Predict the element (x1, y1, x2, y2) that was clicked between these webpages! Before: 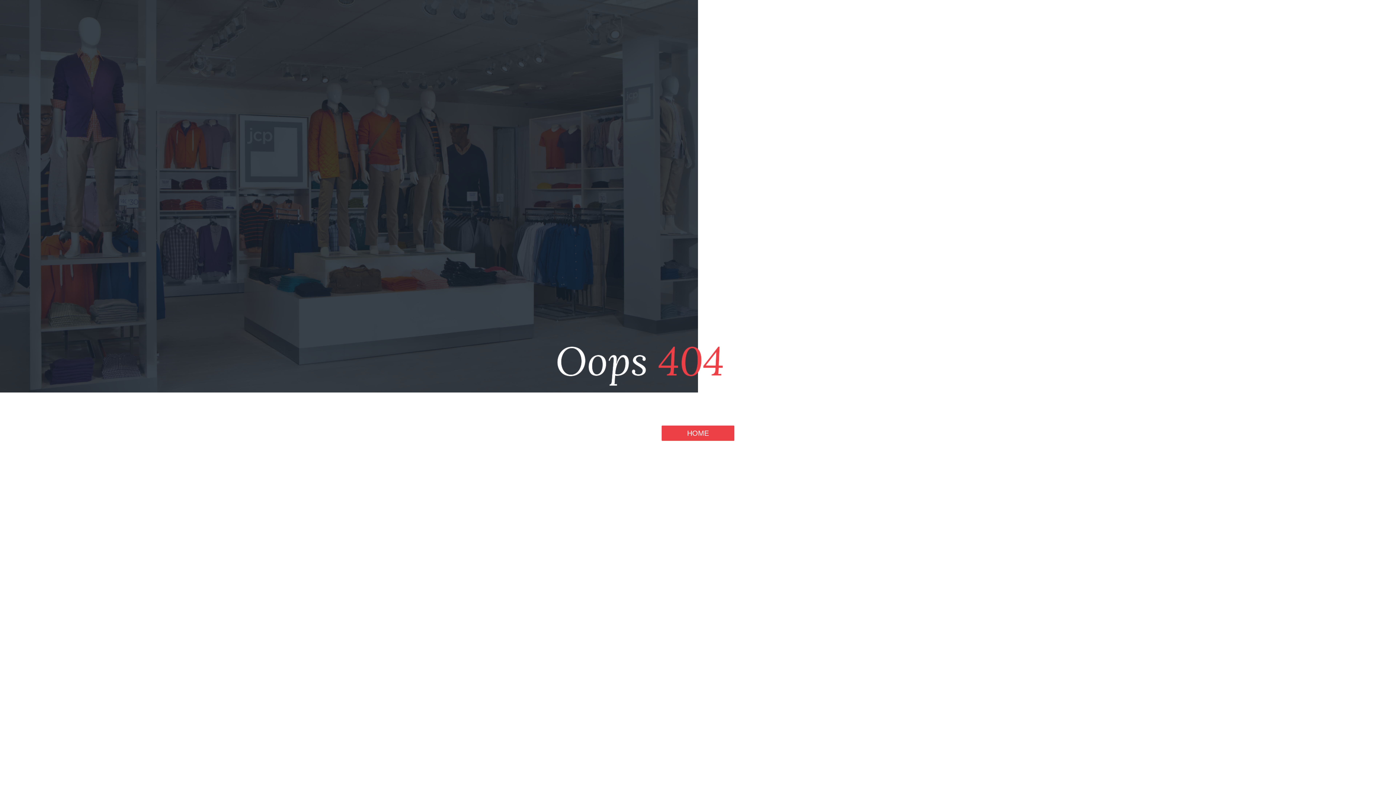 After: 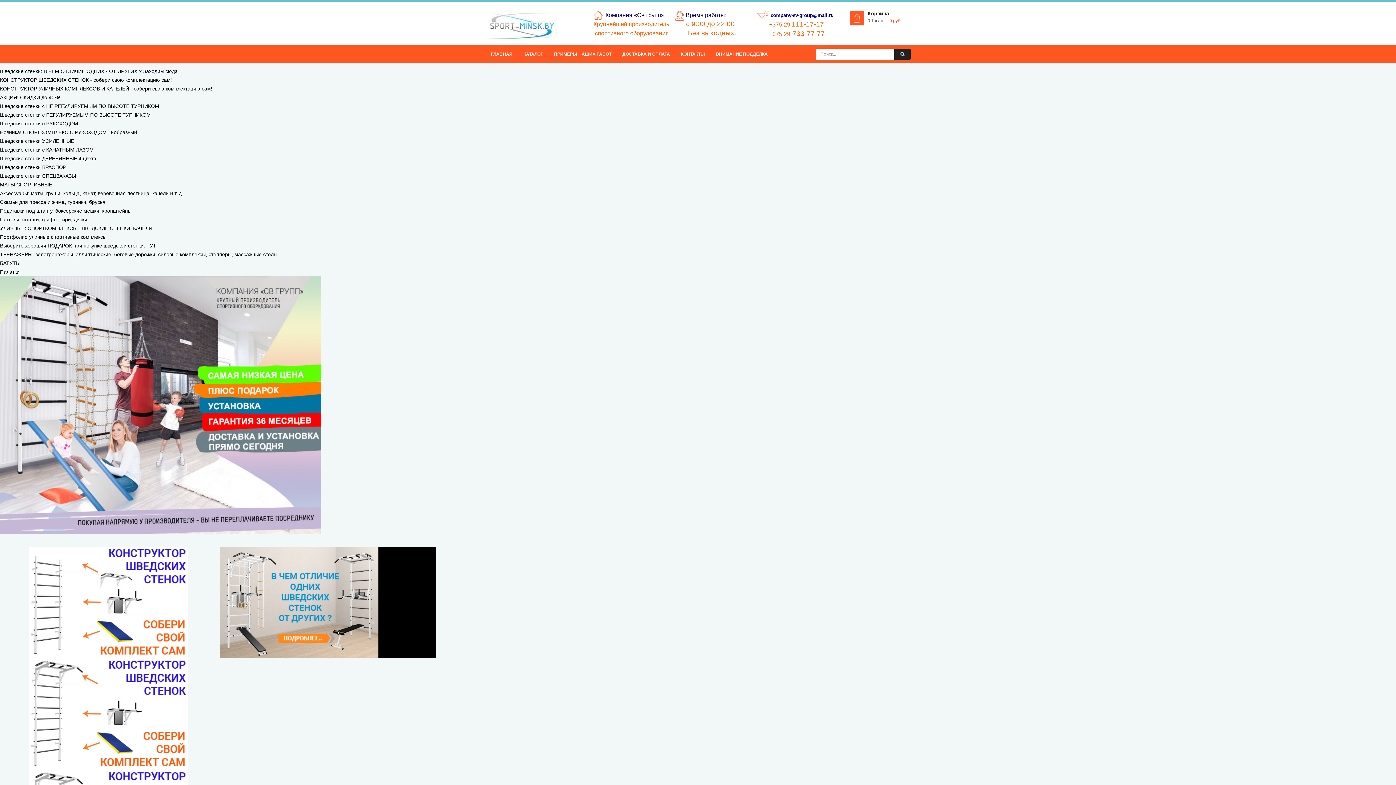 Action: bbox: (661, 425, 734, 441) label: HOME